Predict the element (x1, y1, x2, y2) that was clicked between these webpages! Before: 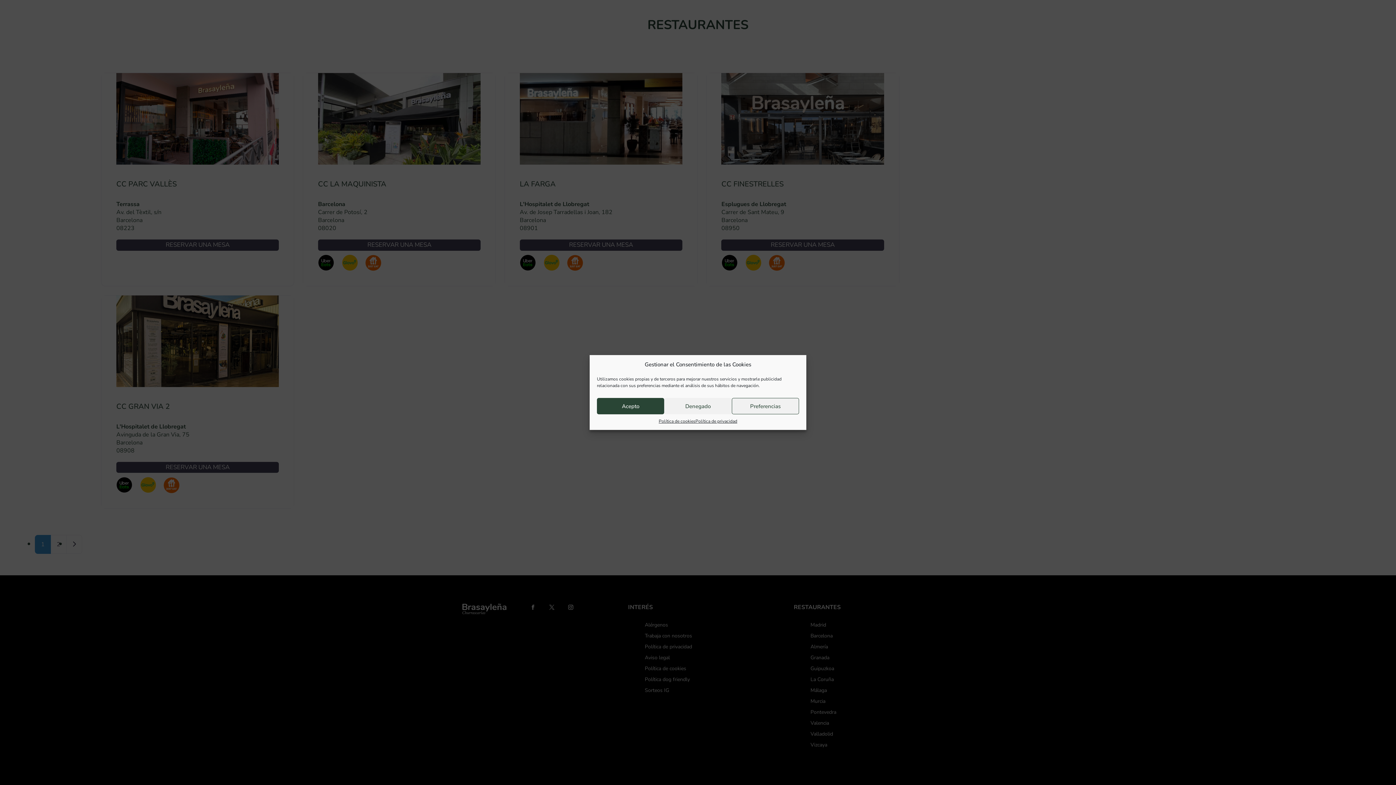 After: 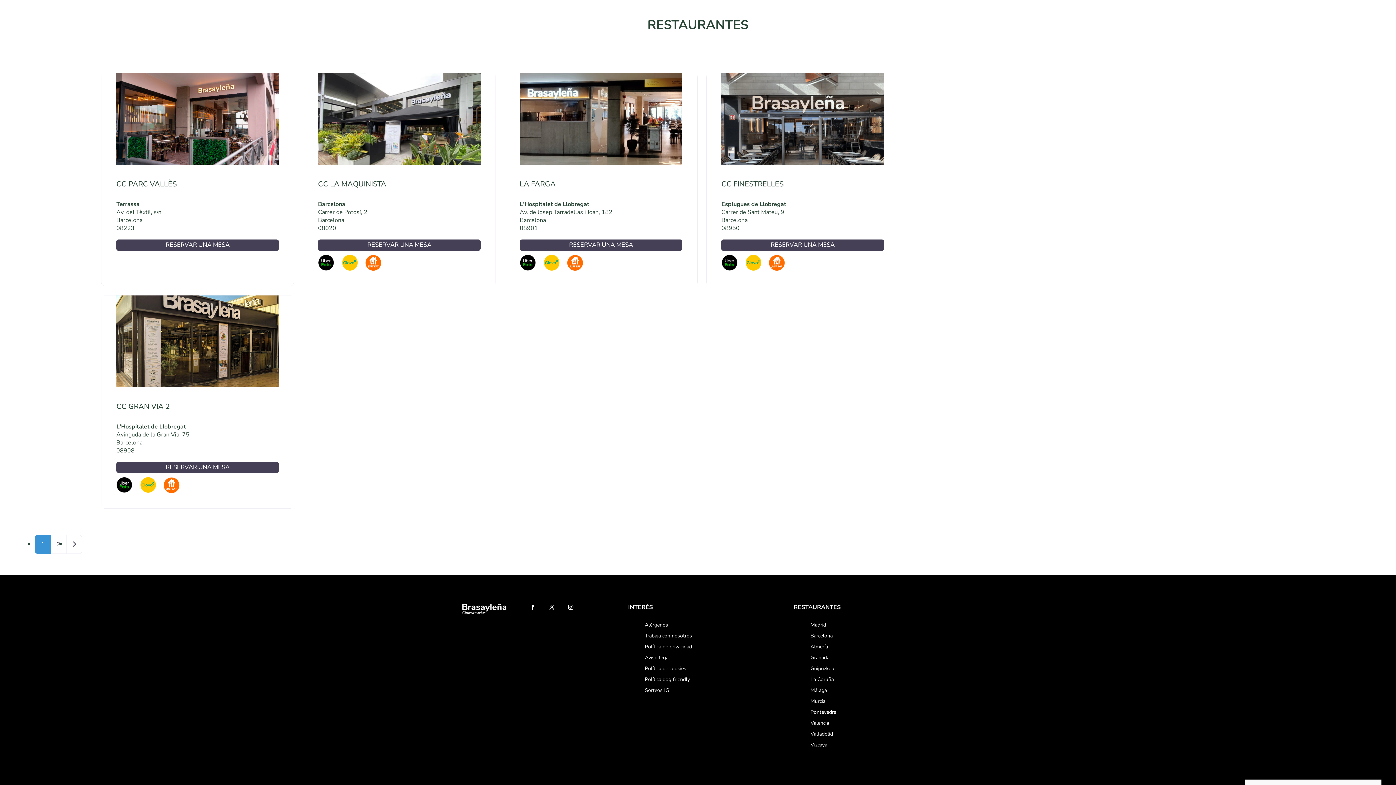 Action: bbox: (664, 398, 731, 414) label: Denegado